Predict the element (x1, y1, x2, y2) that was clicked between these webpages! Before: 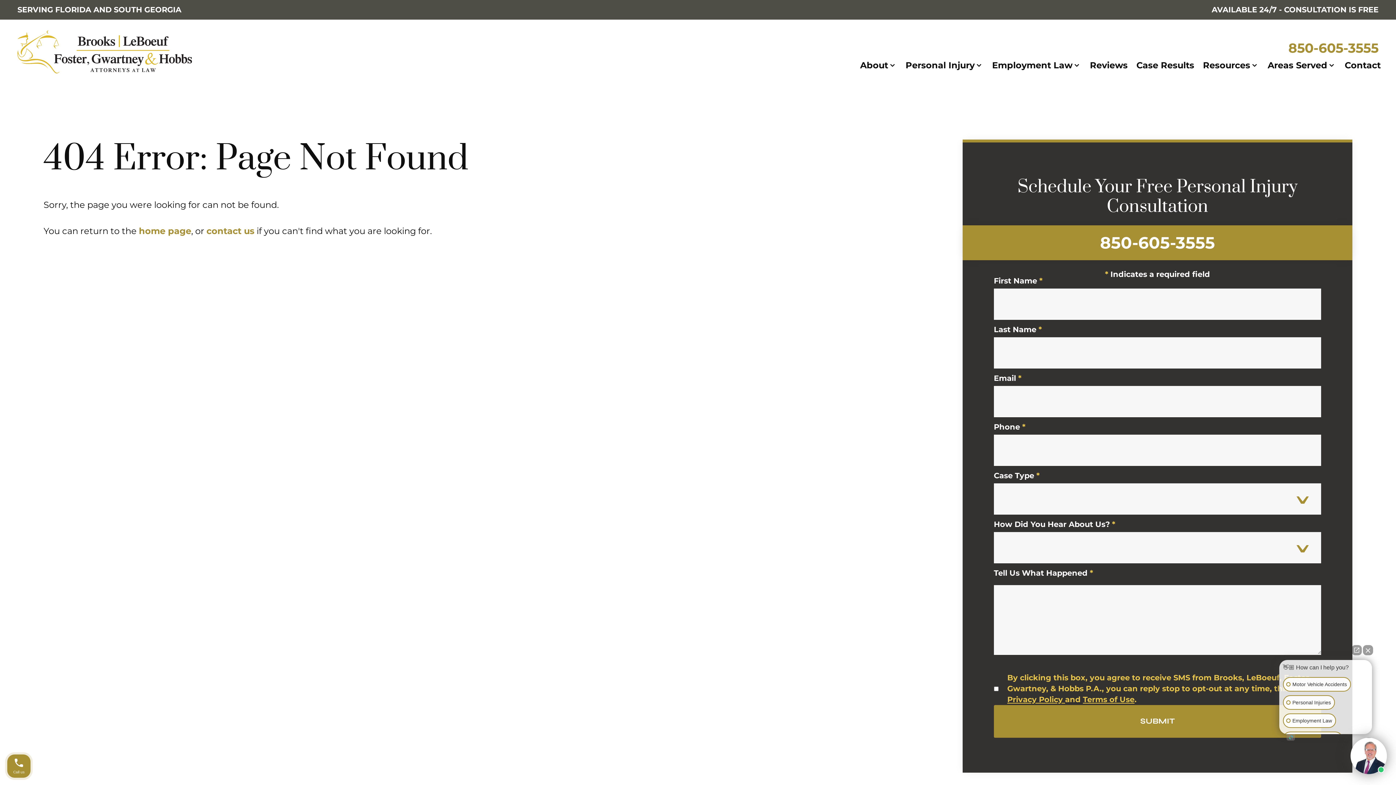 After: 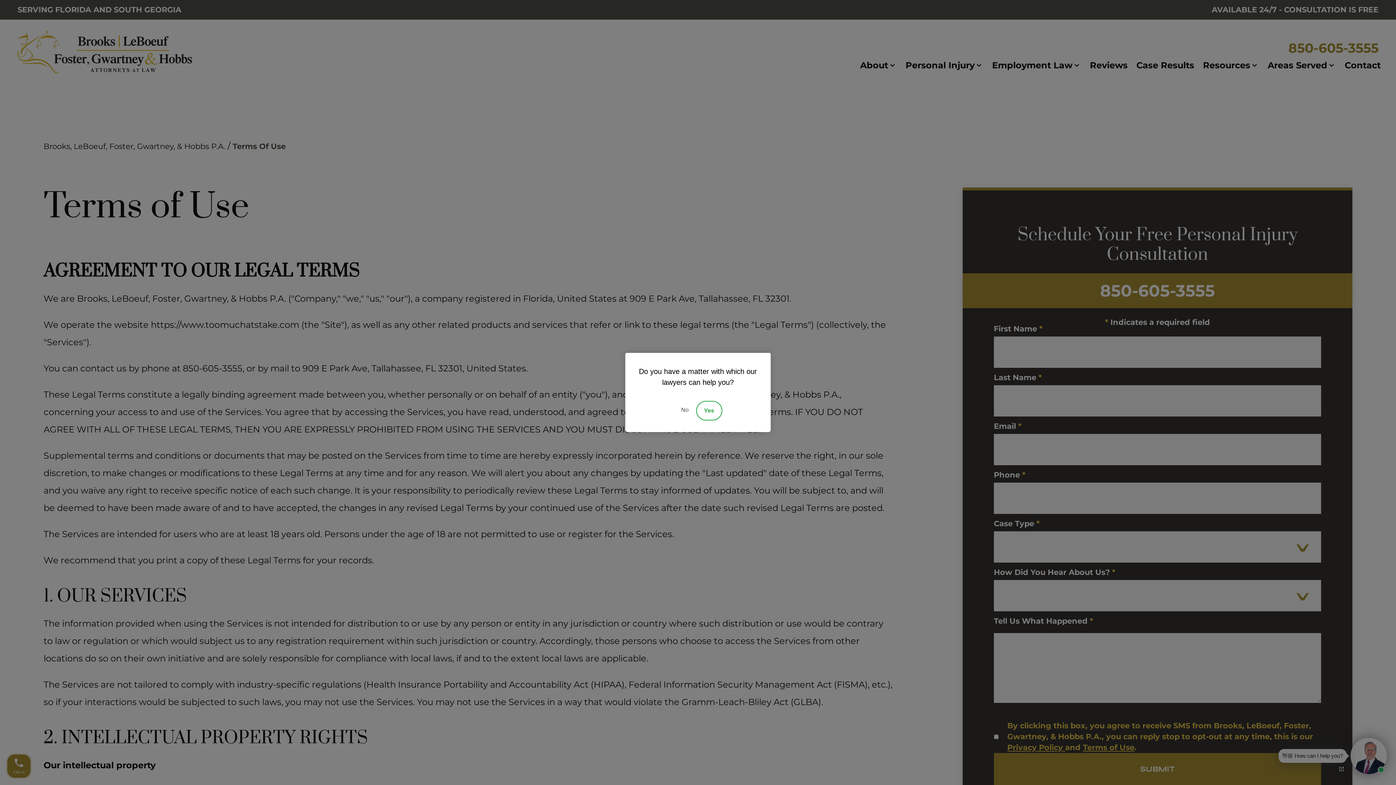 Action: bbox: (1101, 703, 1152, 712) label: Terms of Use